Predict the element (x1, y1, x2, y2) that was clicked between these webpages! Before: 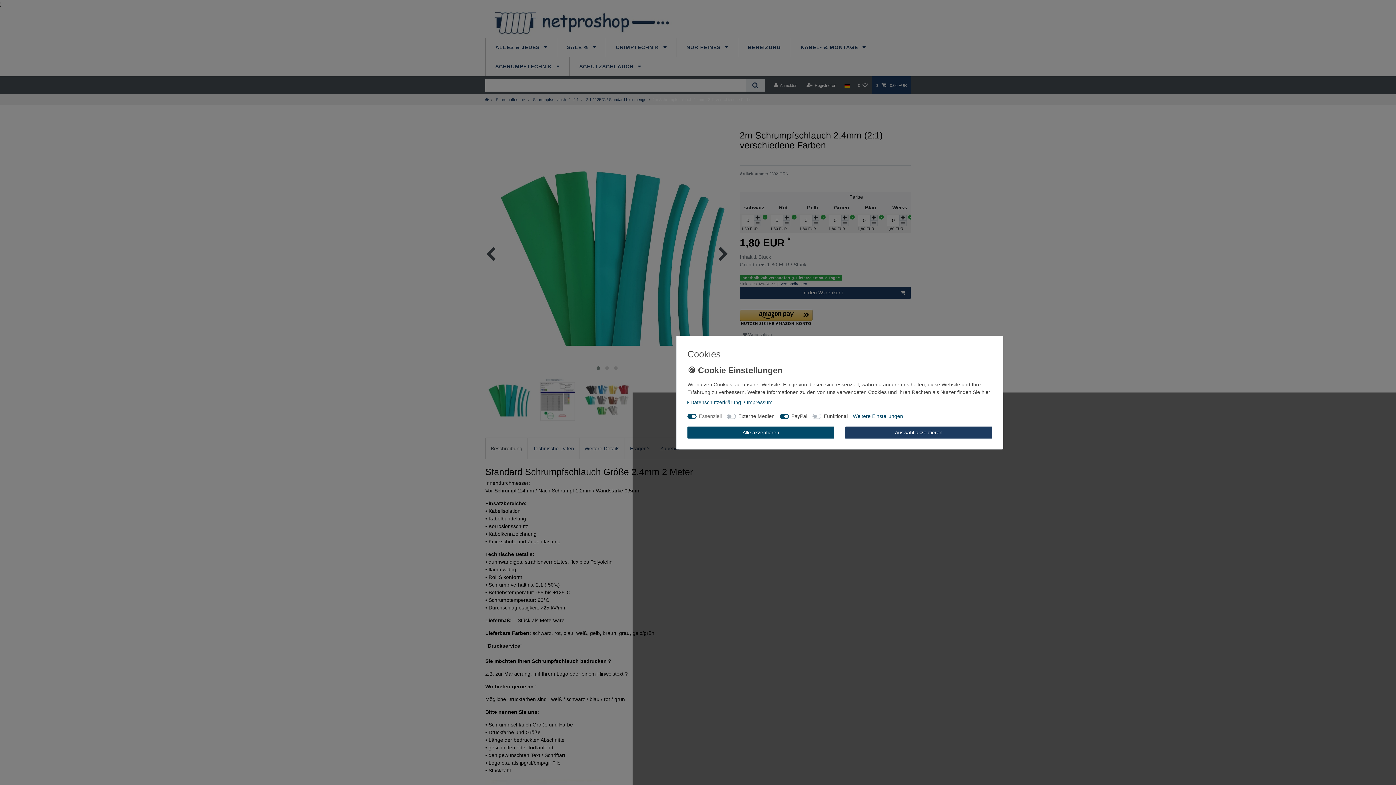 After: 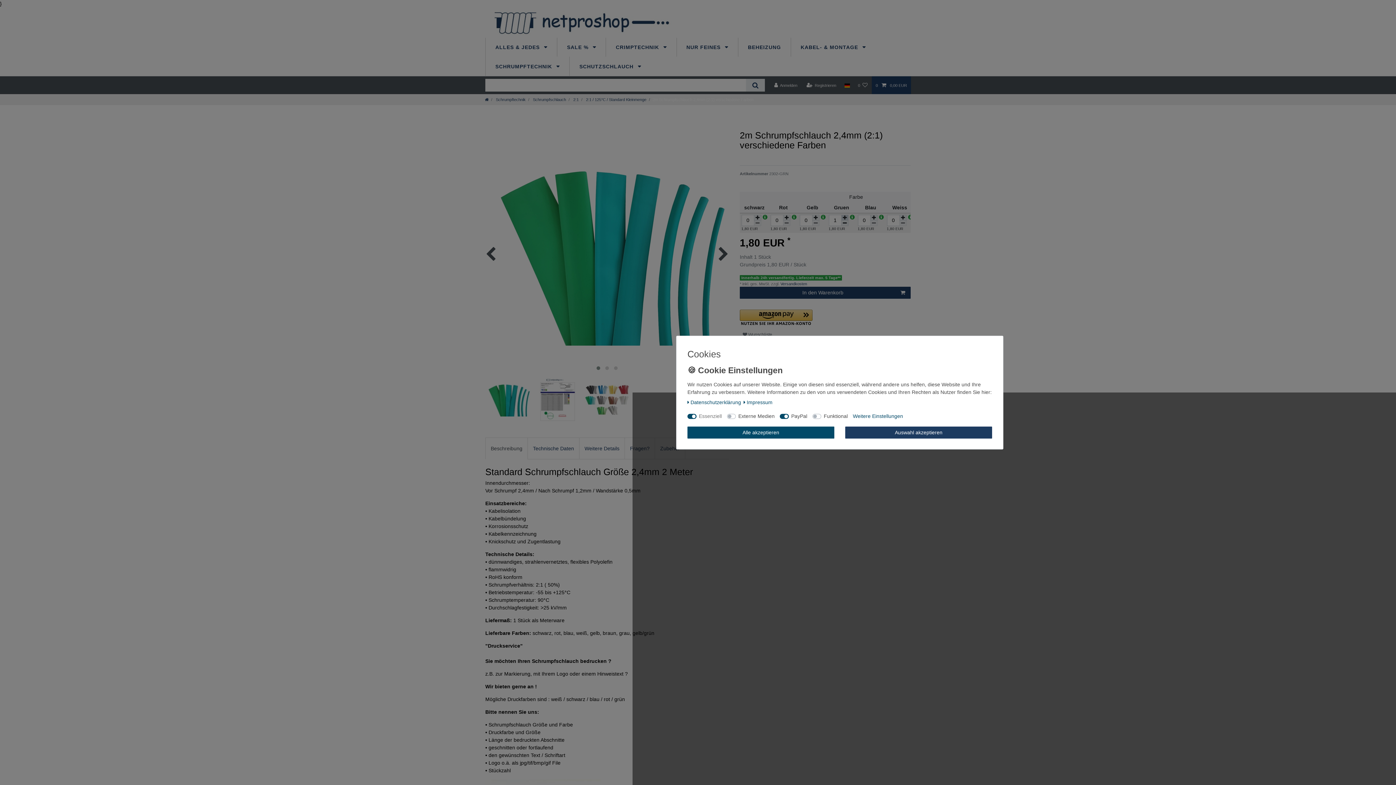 Action: label: Menge erhöhen bbox: (841, 215, 848, 220)